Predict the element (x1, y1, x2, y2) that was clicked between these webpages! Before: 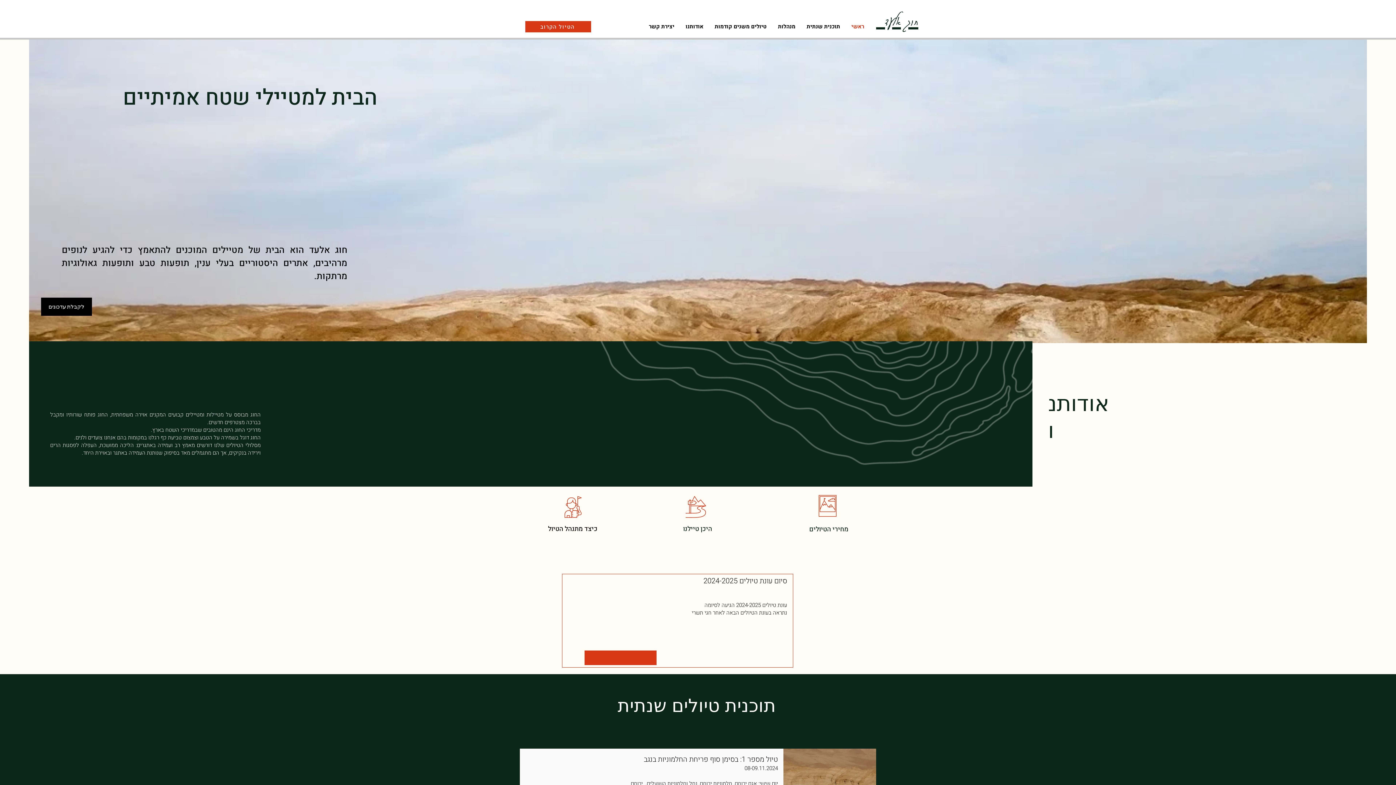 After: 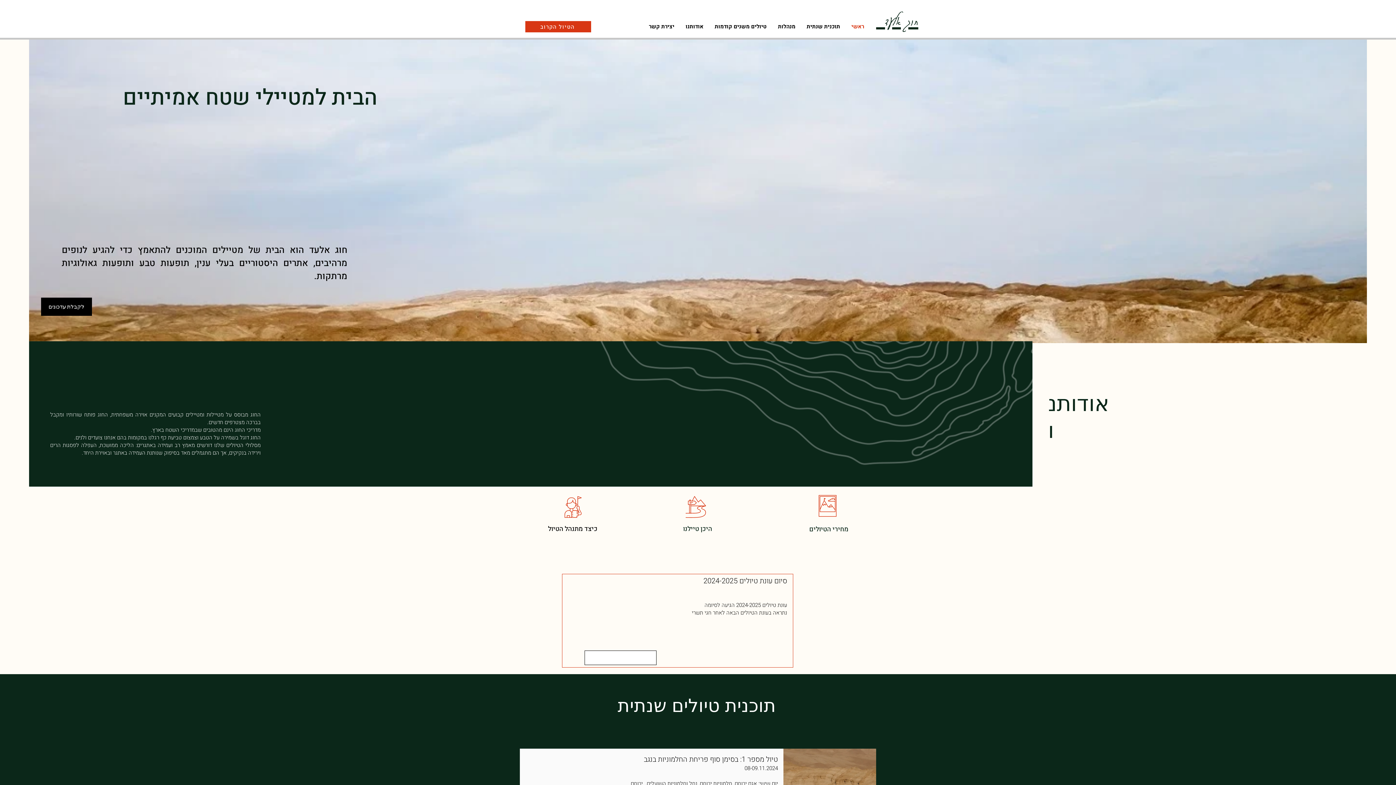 Action: bbox: (584, 650, 656, 665)